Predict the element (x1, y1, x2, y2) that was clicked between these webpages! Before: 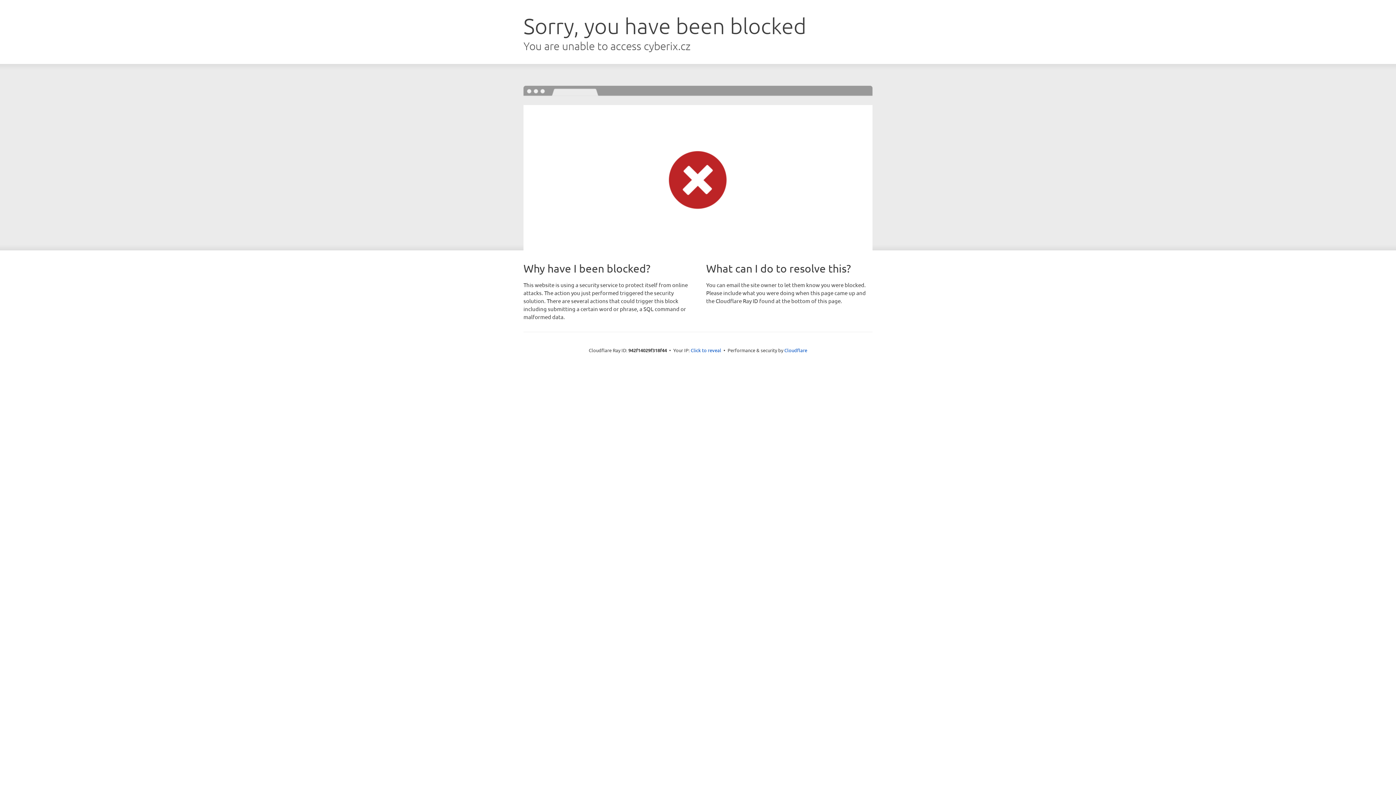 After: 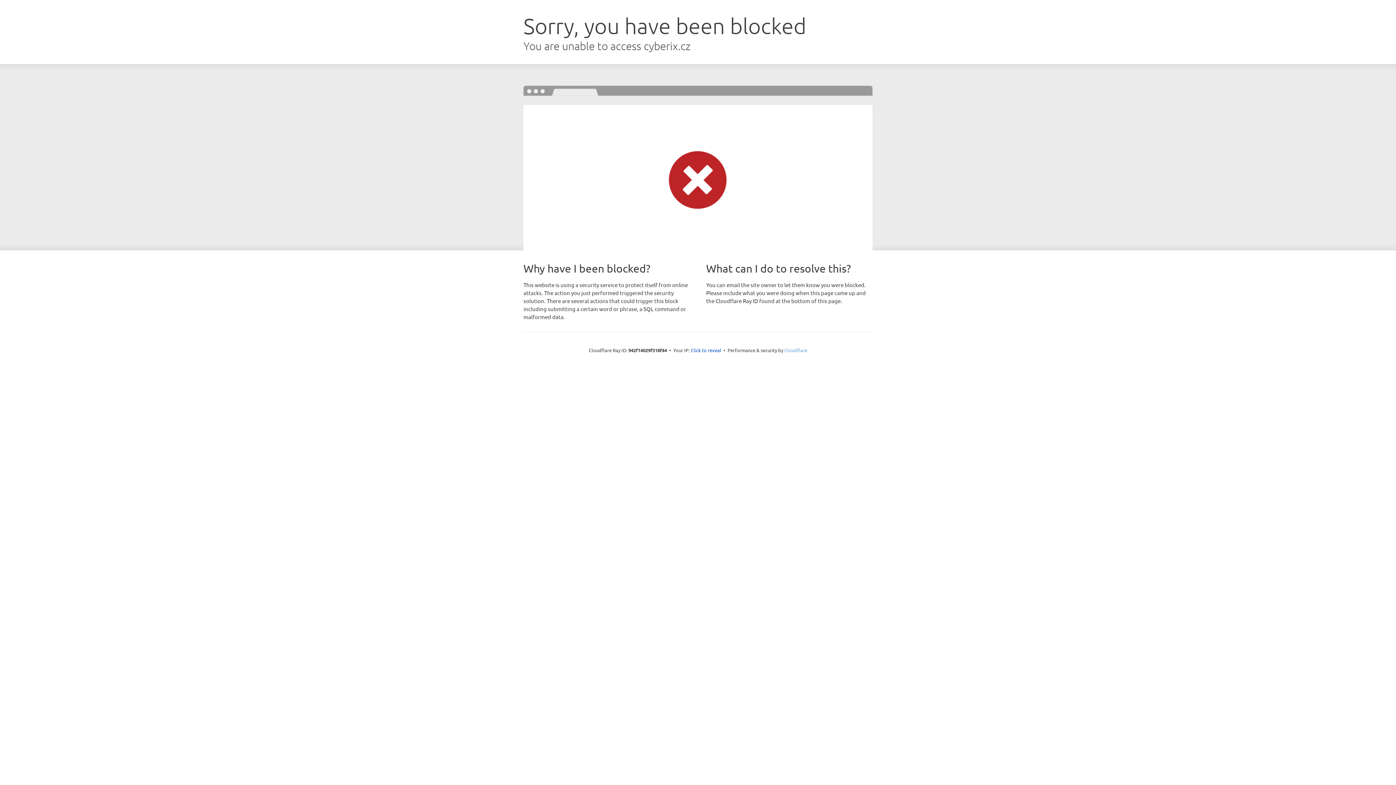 Action: bbox: (784, 347, 807, 353) label: Cloudflare